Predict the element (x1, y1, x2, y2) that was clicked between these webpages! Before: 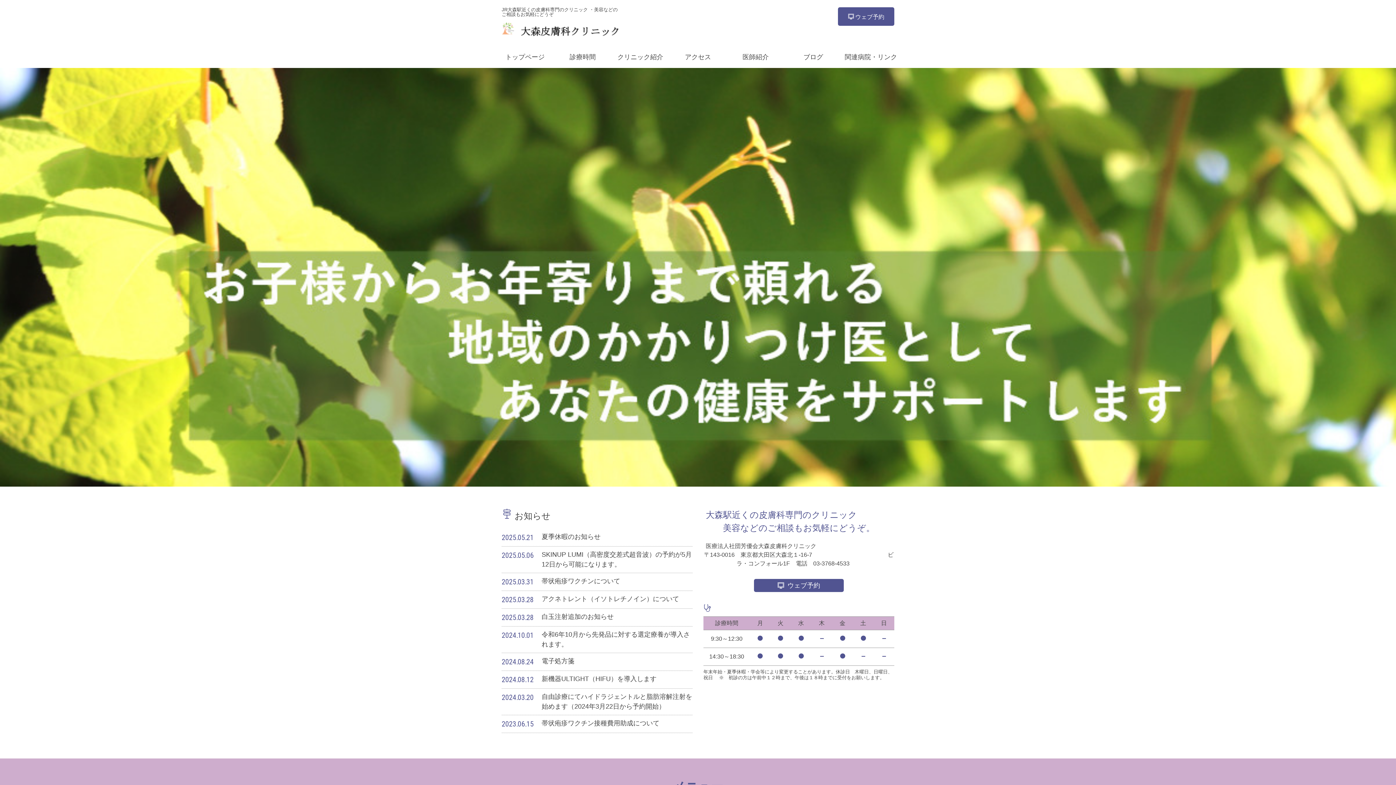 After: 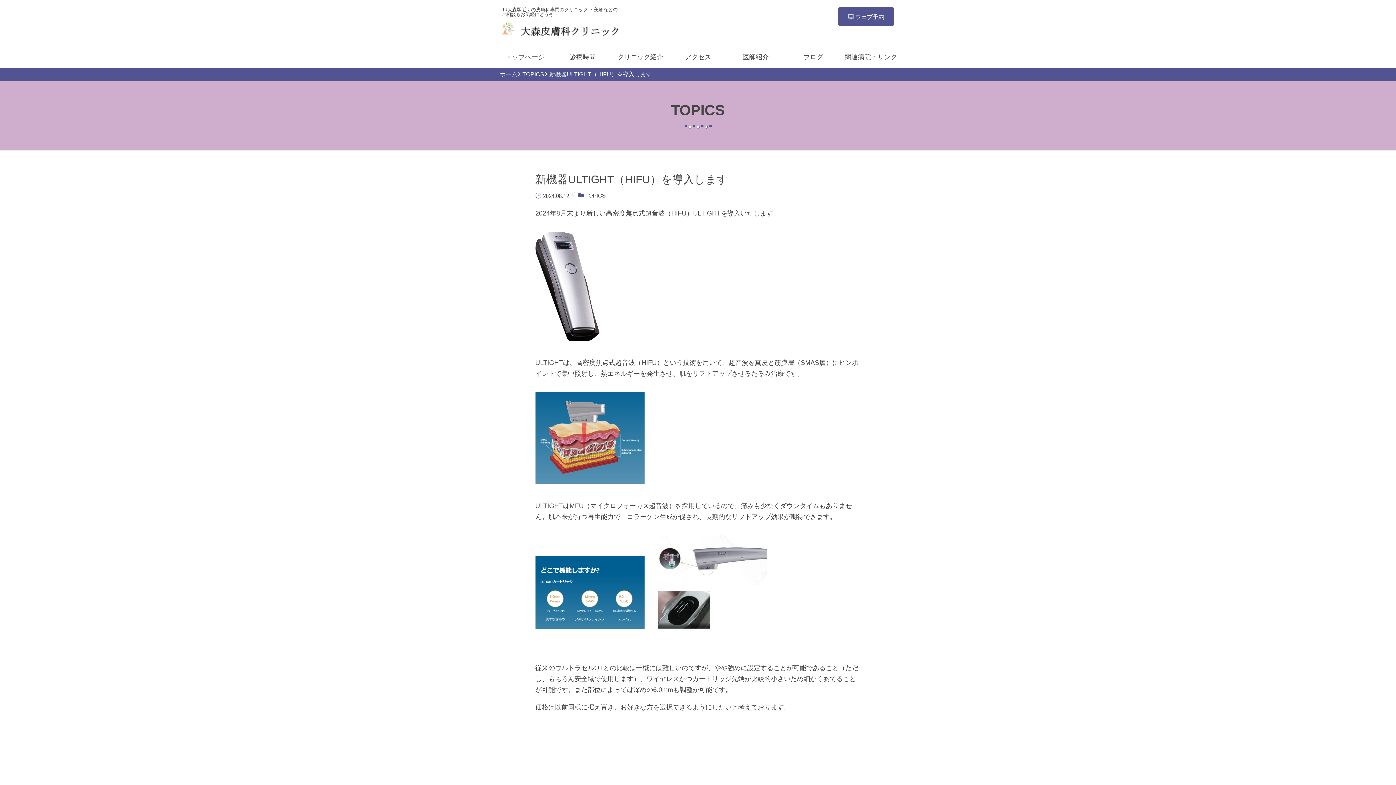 Action: bbox: (501, 671, 692, 688) label: 2024.08.12
新機器ULTIGHT（HIFU）を導入します